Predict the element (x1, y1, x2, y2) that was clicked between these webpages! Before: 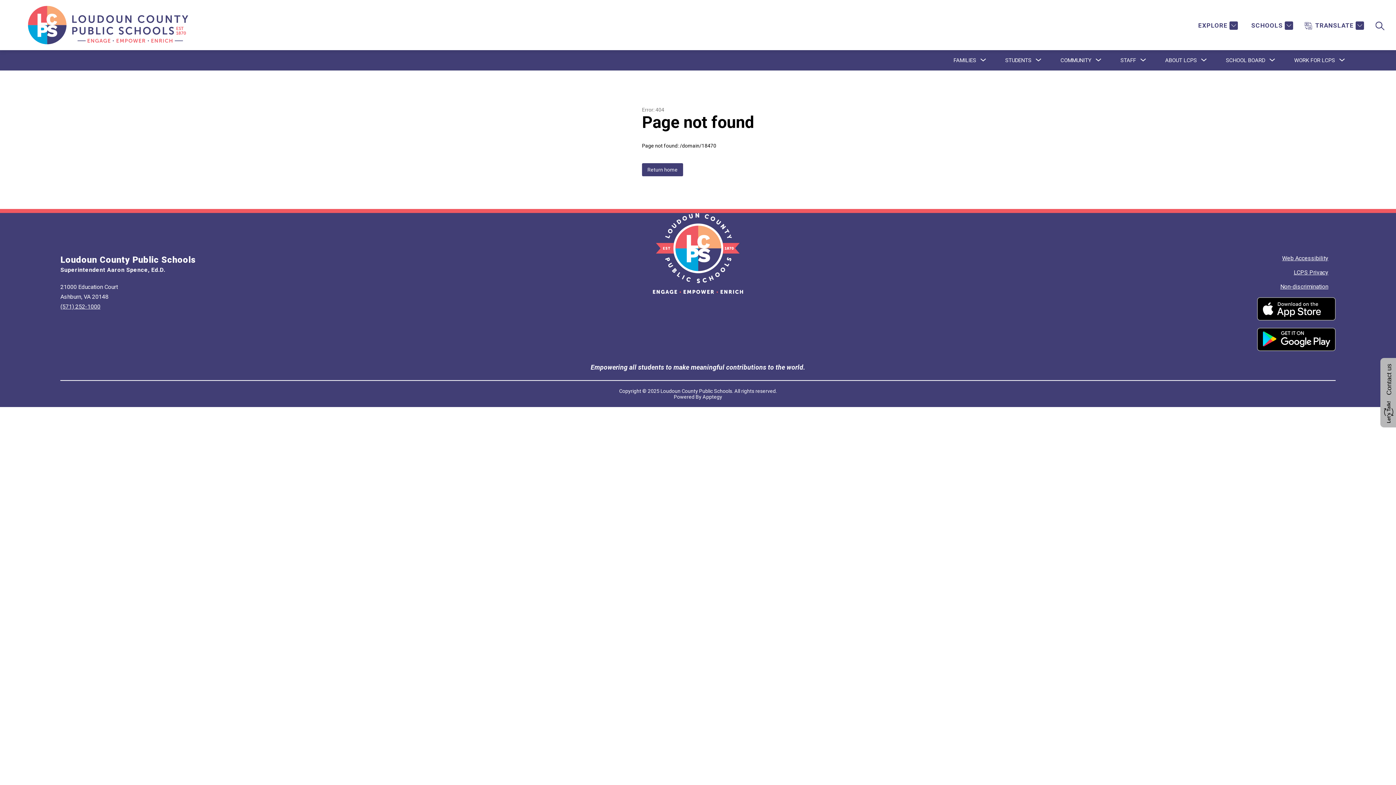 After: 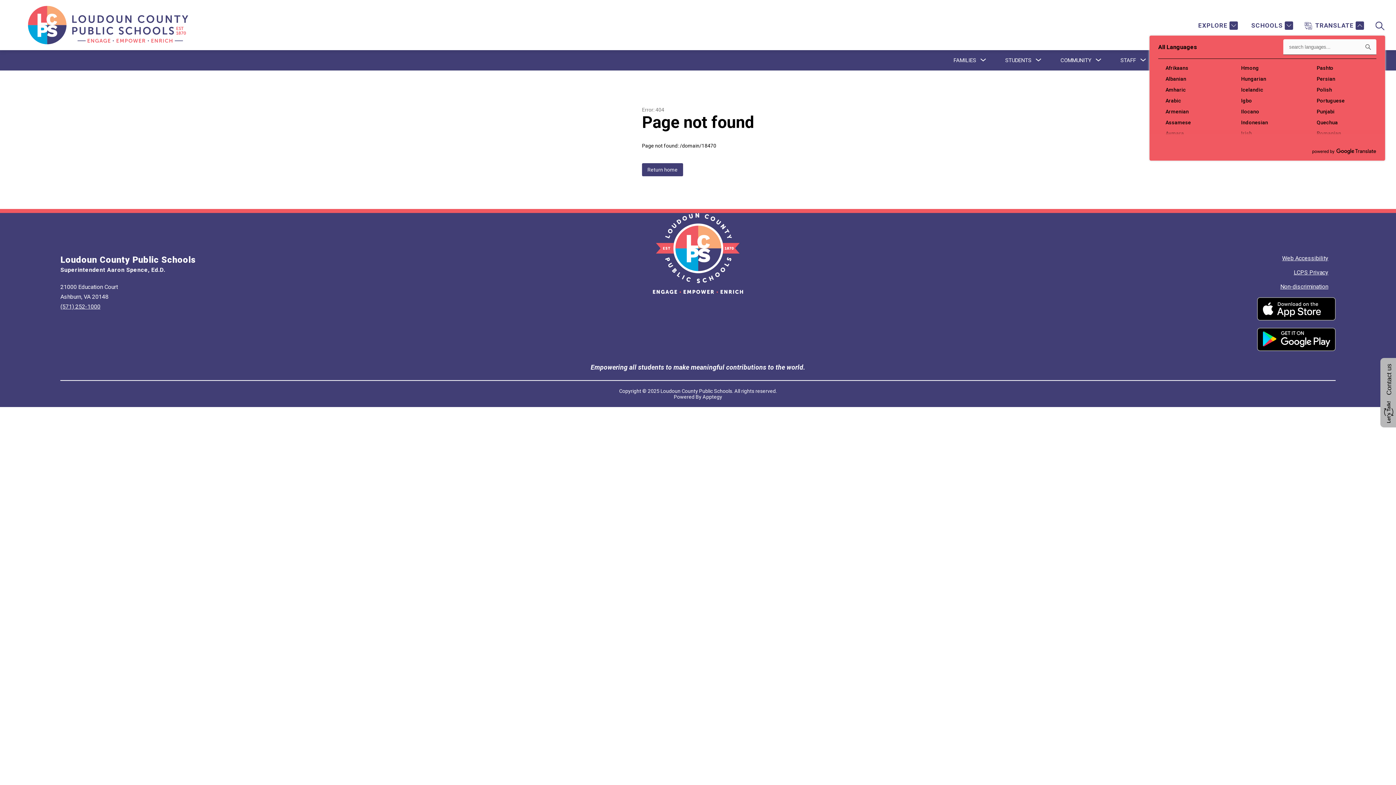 Action: label: Translate Site bbox: (1305, 21, 1364, 30)